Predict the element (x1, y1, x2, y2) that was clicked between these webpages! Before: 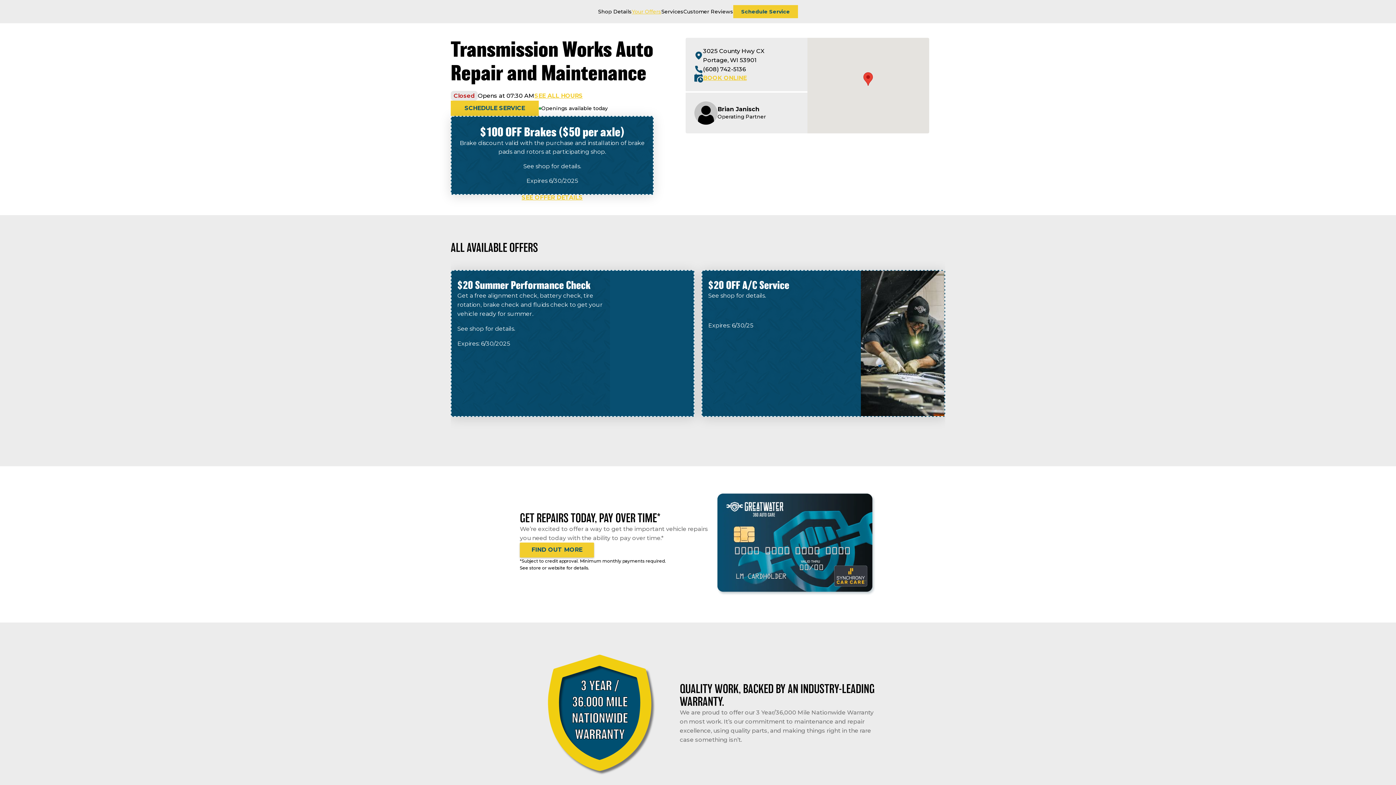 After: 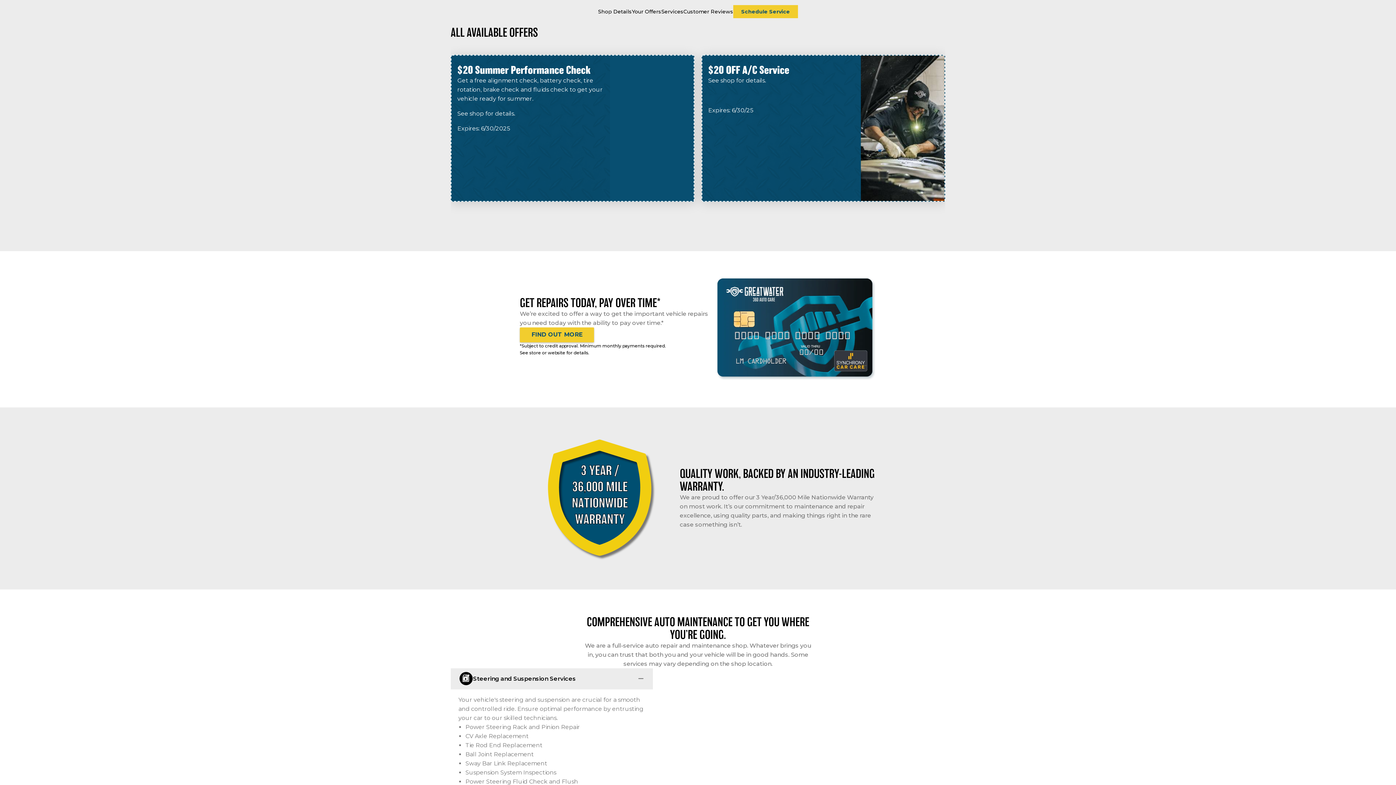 Action: bbox: (632, 7, 661, 15) label: Your Offers